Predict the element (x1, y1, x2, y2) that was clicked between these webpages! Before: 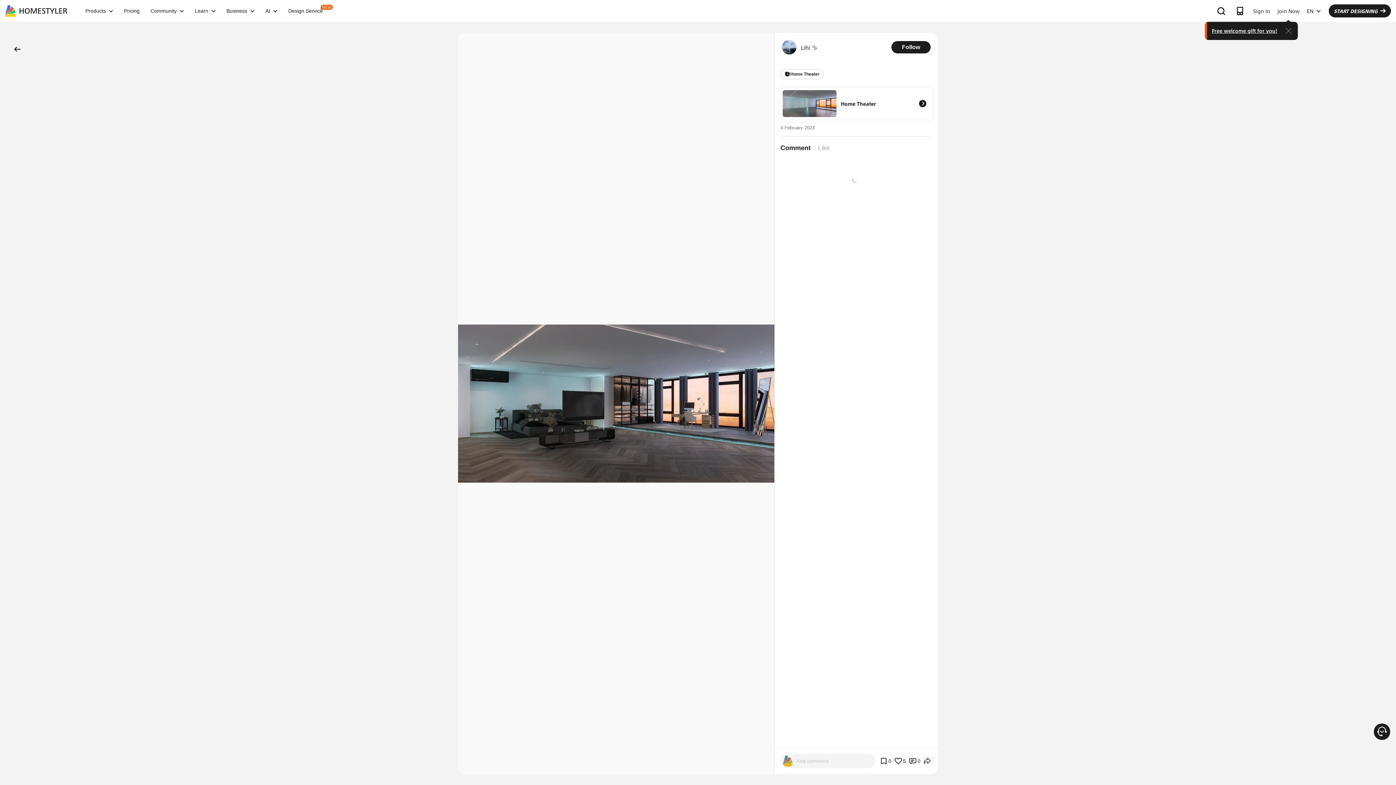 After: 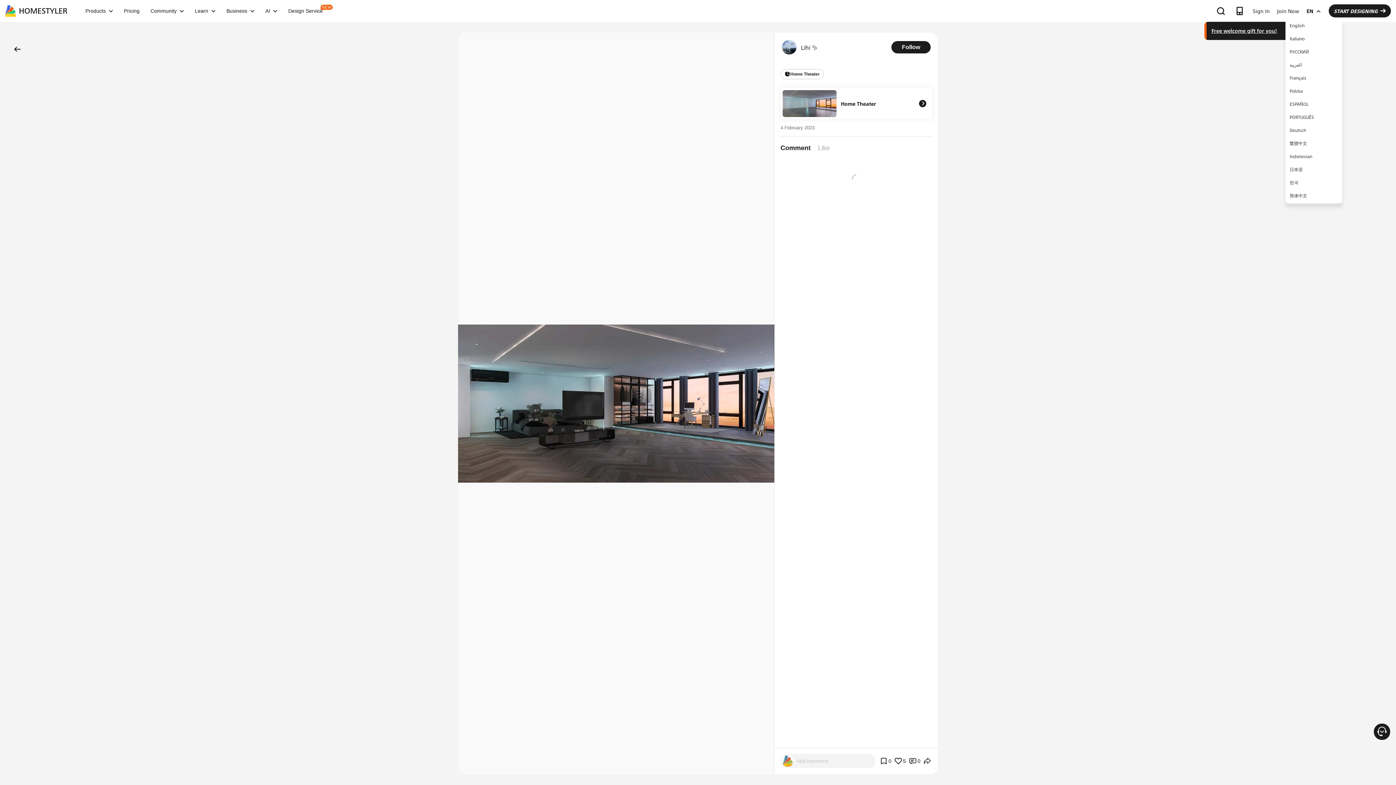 Action: bbox: (1303, 0, 1324, 21) label: EN